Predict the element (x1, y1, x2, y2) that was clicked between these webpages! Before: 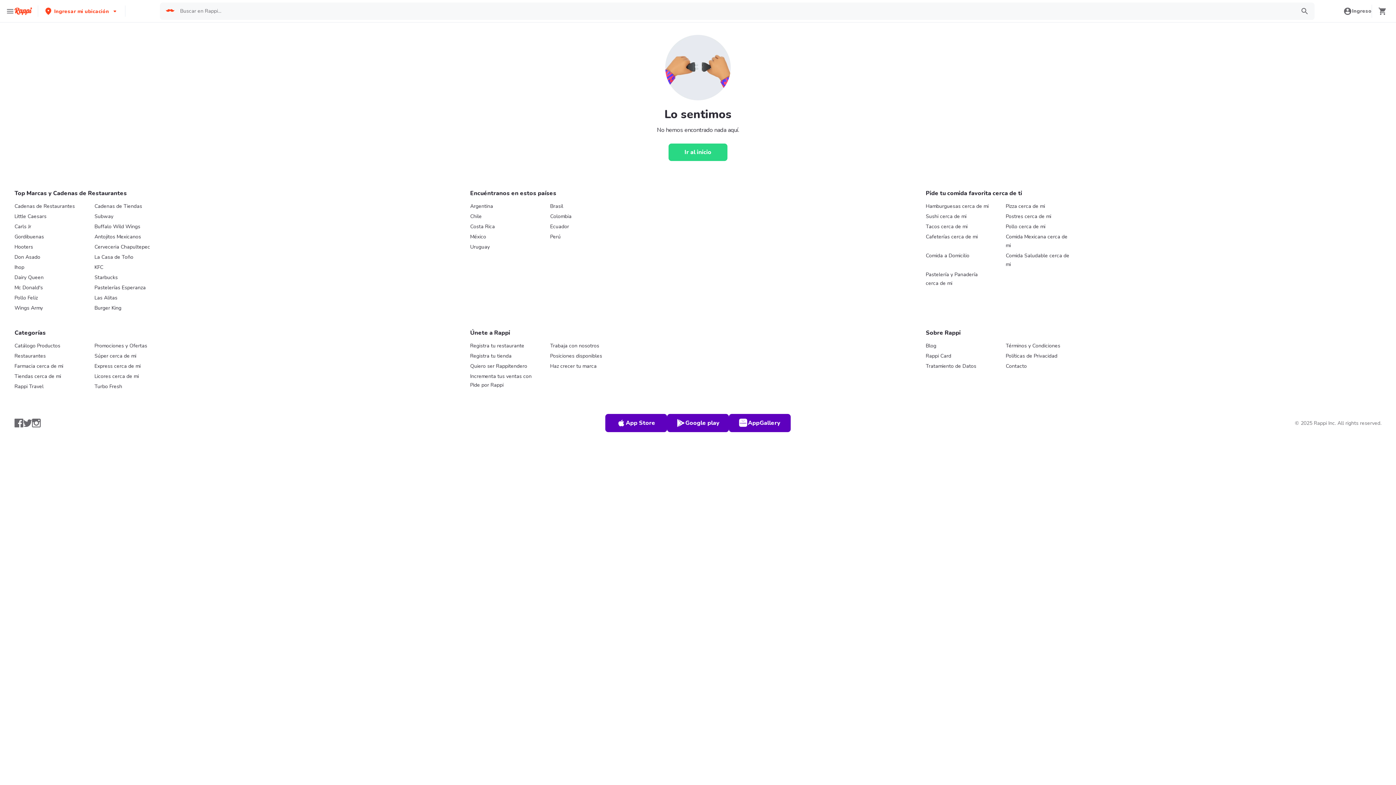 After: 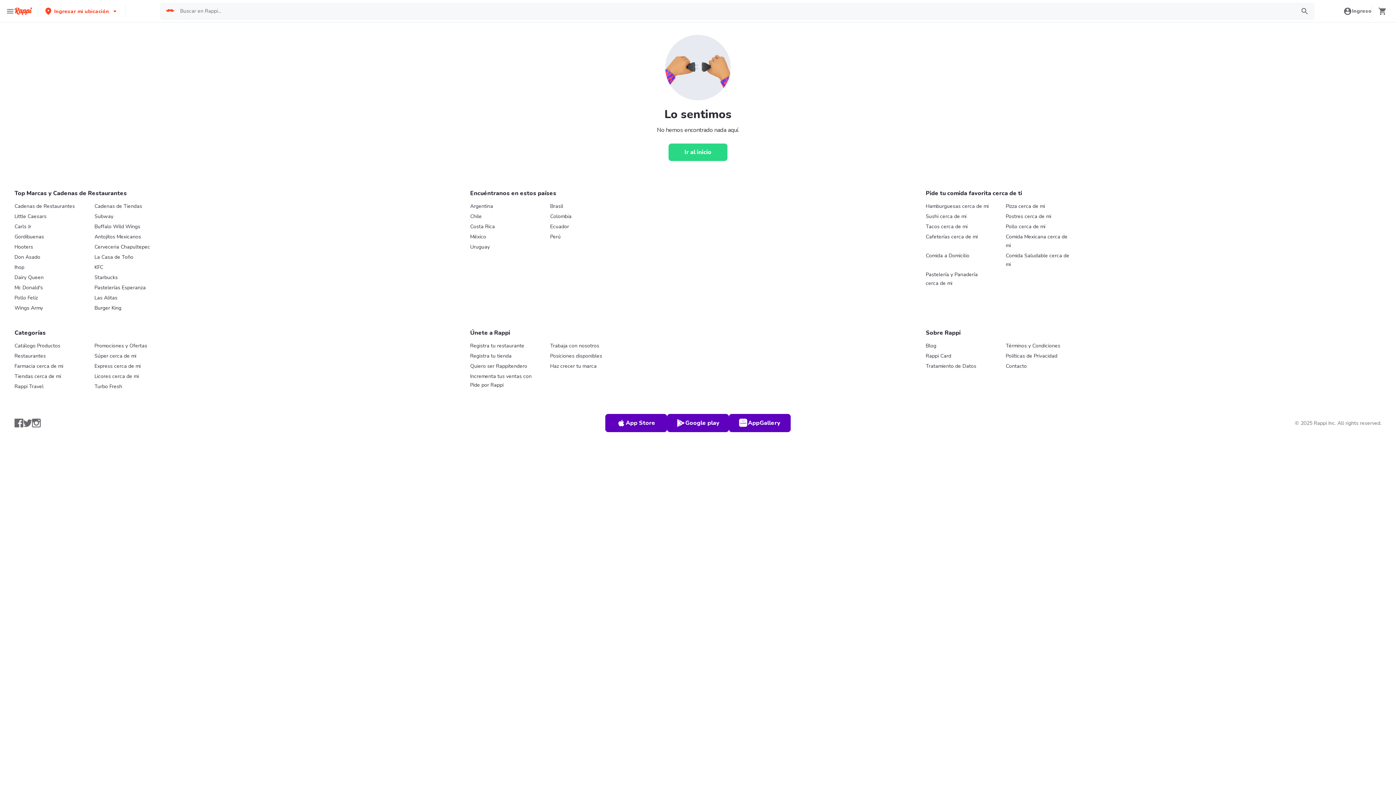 Action: bbox: (32, 418, 40, 427) label: Instagram